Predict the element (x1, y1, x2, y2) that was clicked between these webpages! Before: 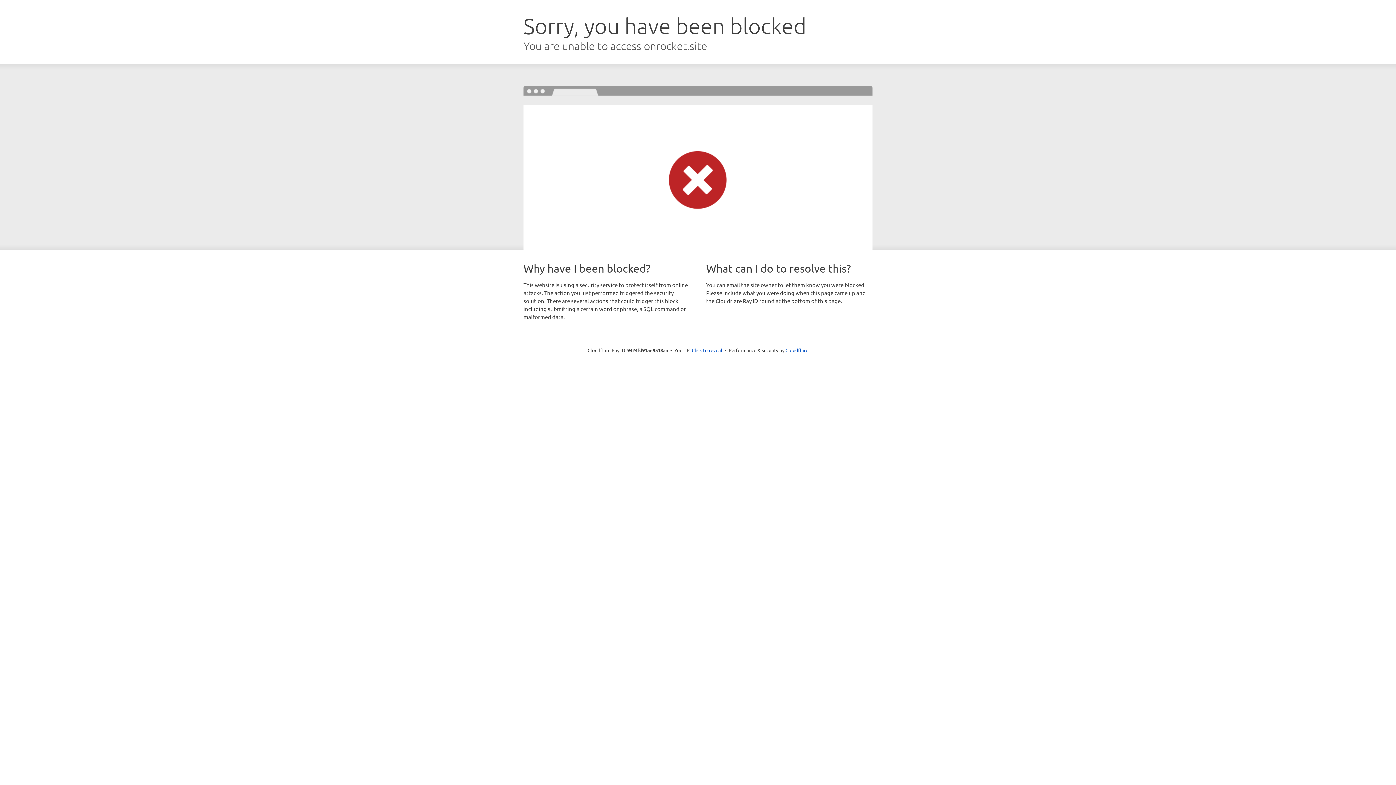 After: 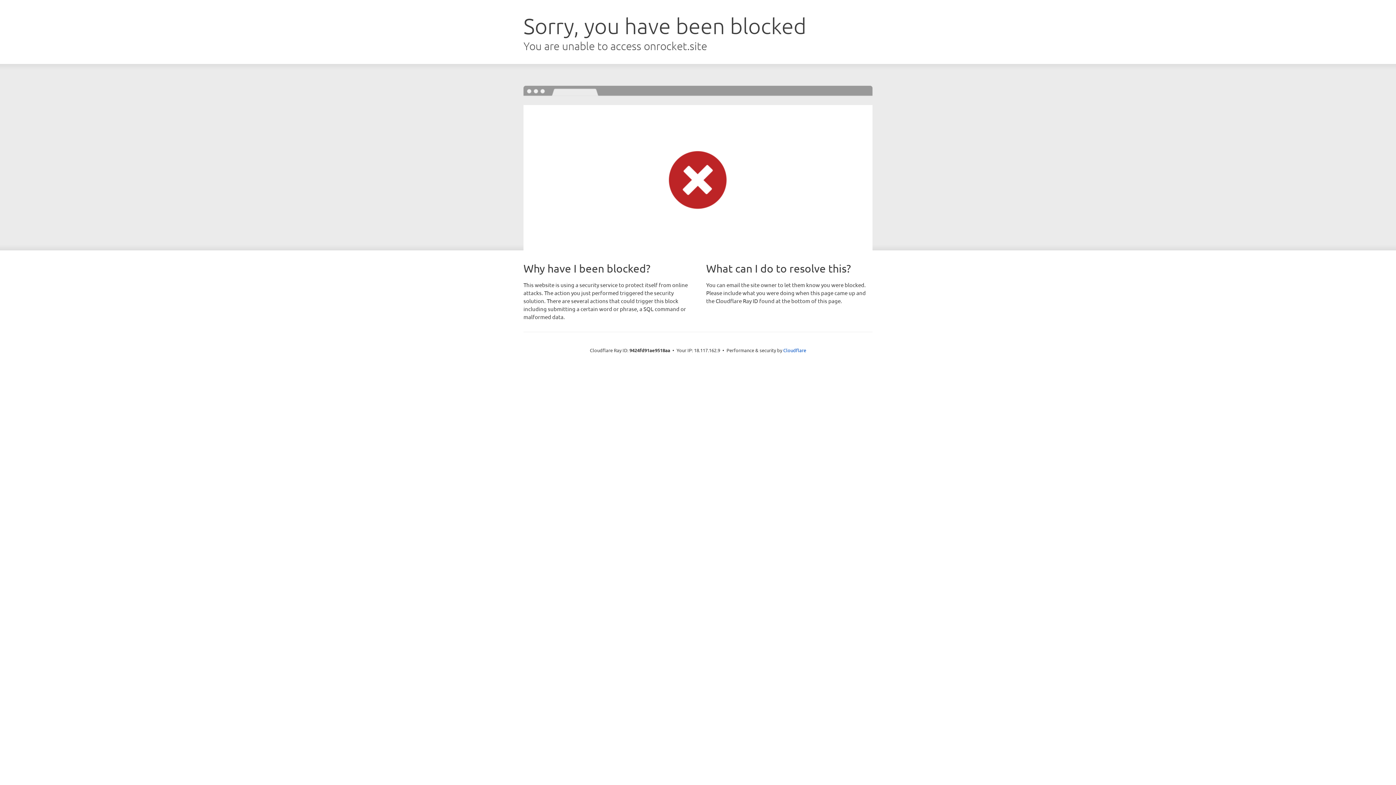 Action: bbox: (692, 346, 722, 353) label: Click to reveal